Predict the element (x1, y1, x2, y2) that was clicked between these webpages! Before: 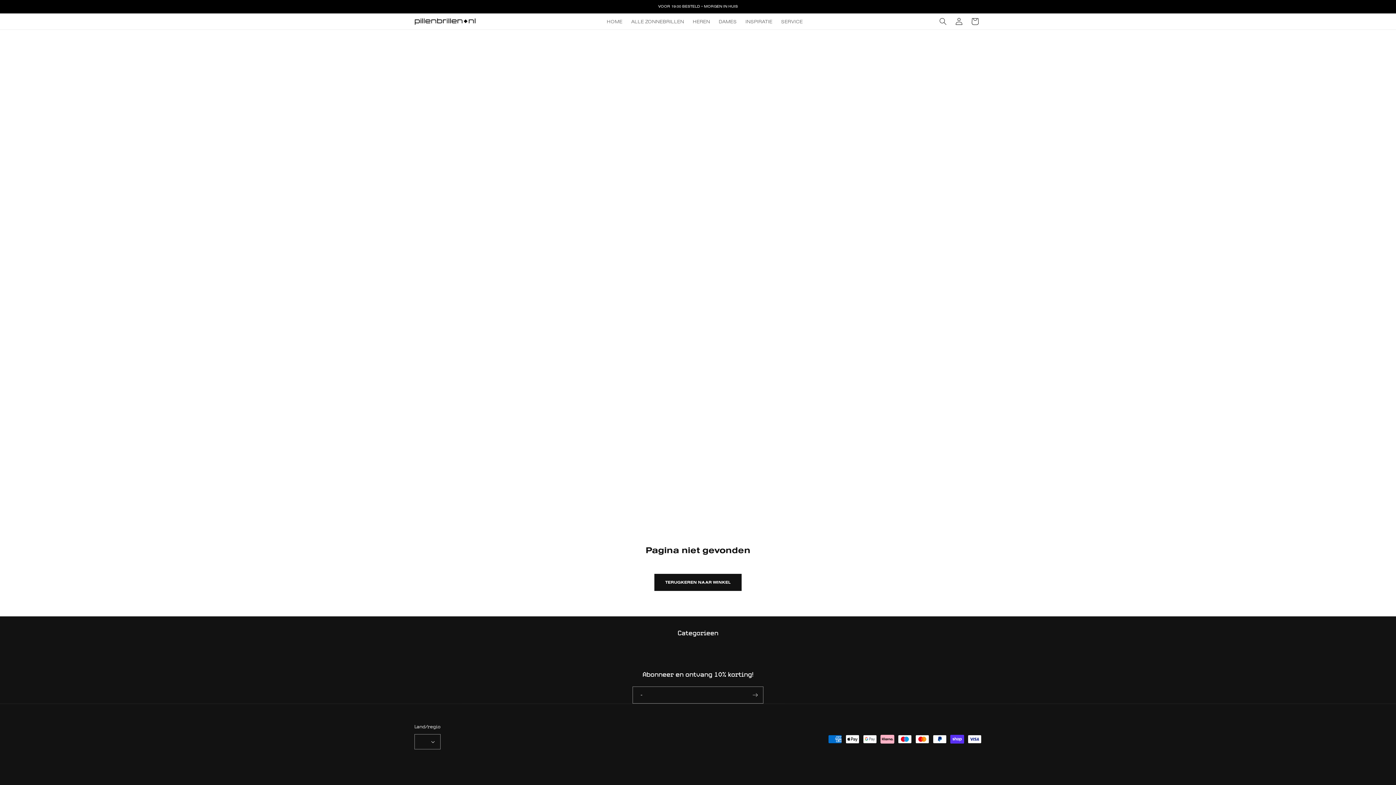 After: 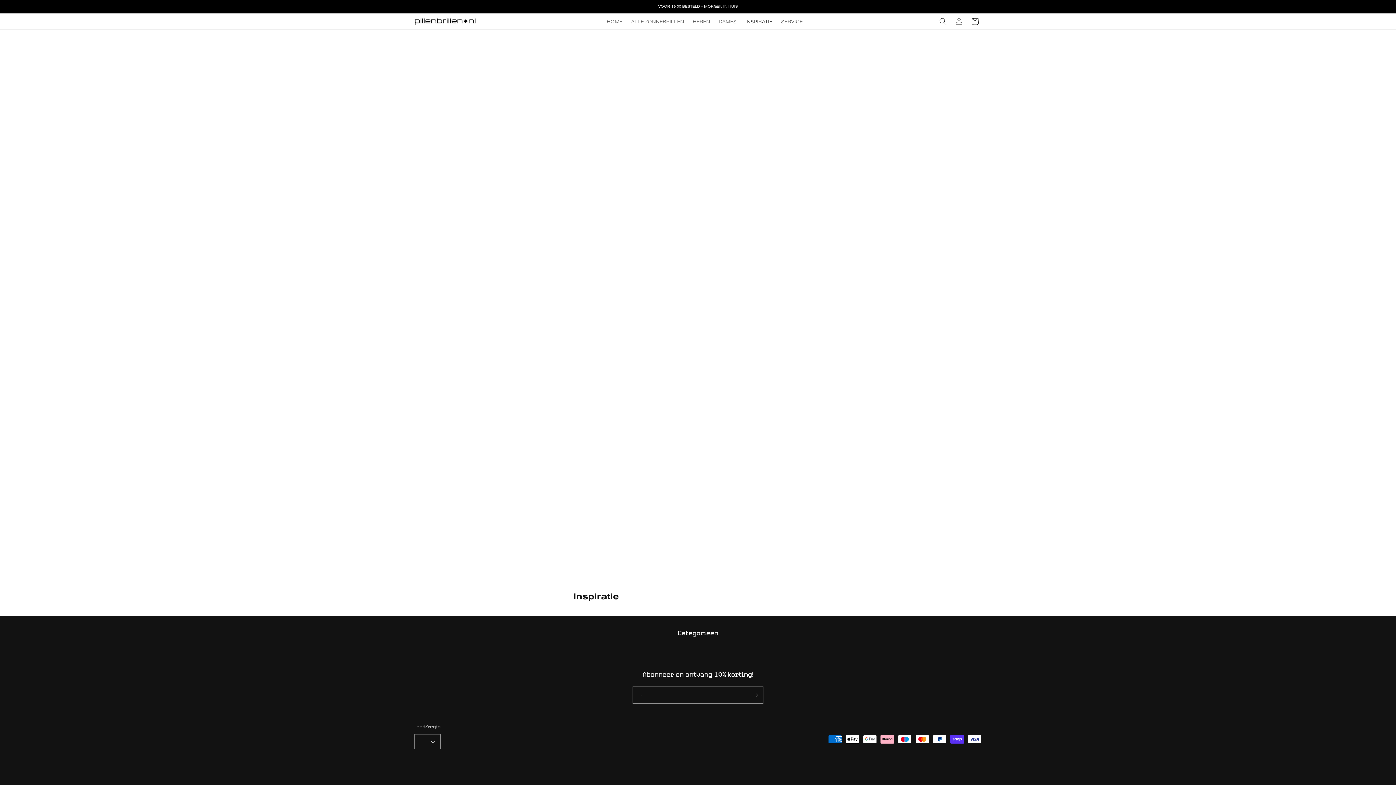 Action: label: INSPIRATIE bbox: (741, 14, 777, 28)